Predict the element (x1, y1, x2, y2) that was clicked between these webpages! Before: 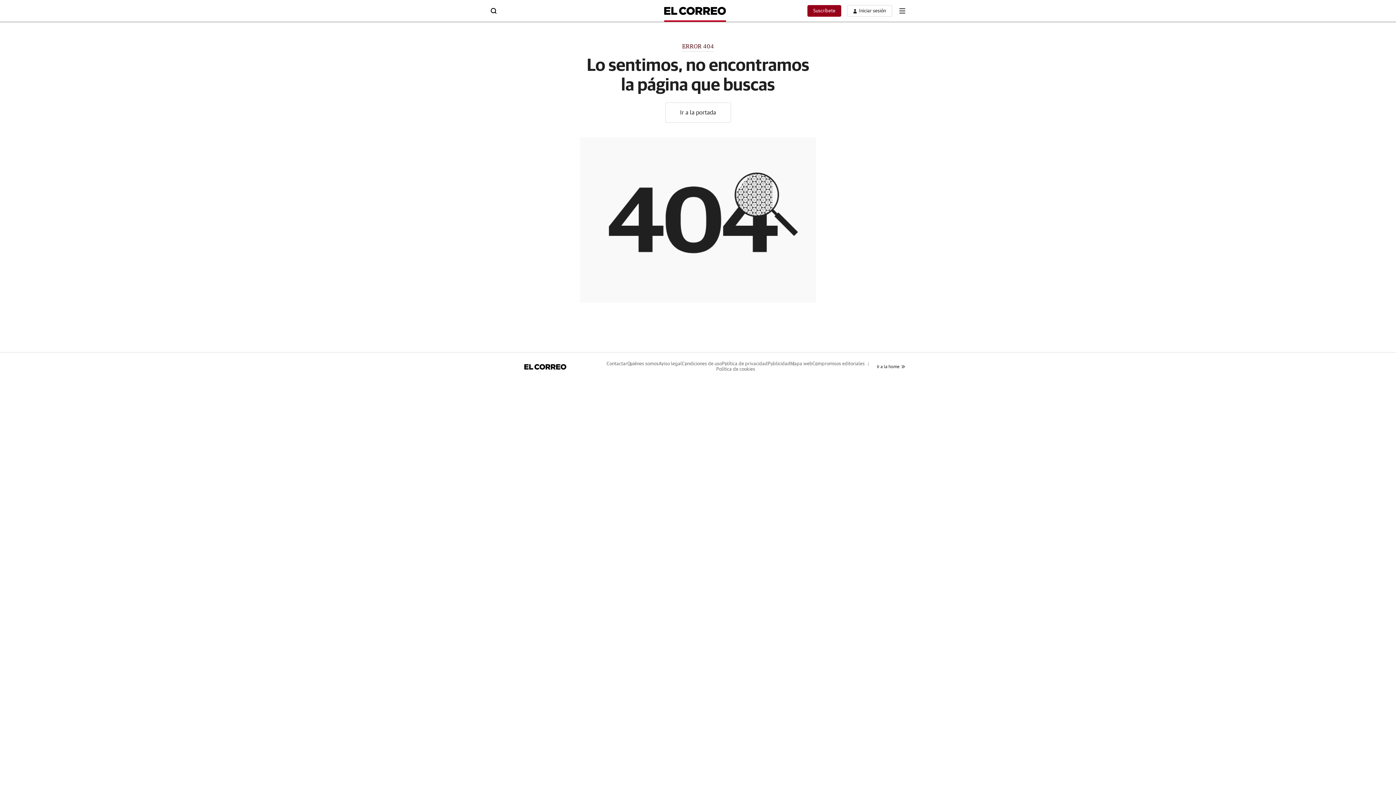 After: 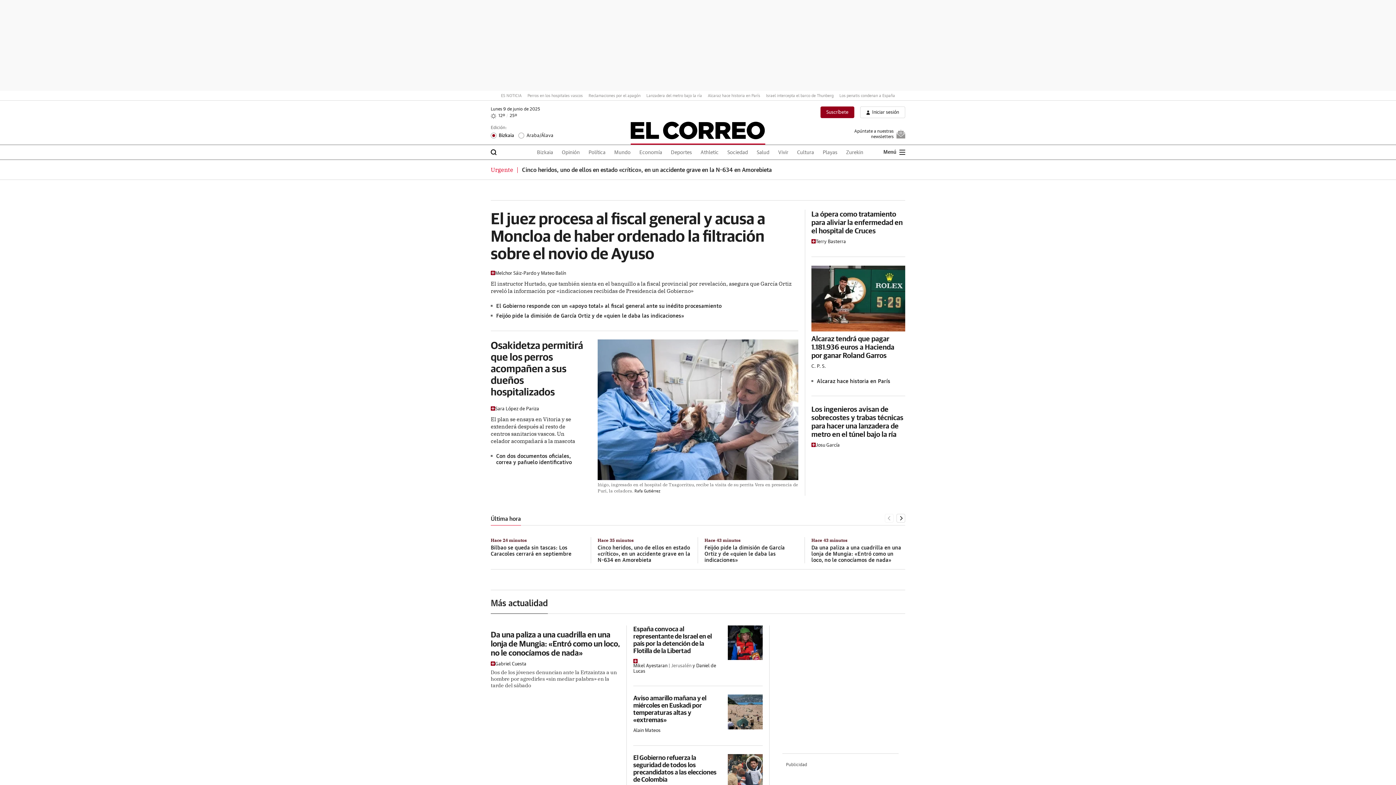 Action: bbox: (877, 364, 905, 369) label: Ir a la home